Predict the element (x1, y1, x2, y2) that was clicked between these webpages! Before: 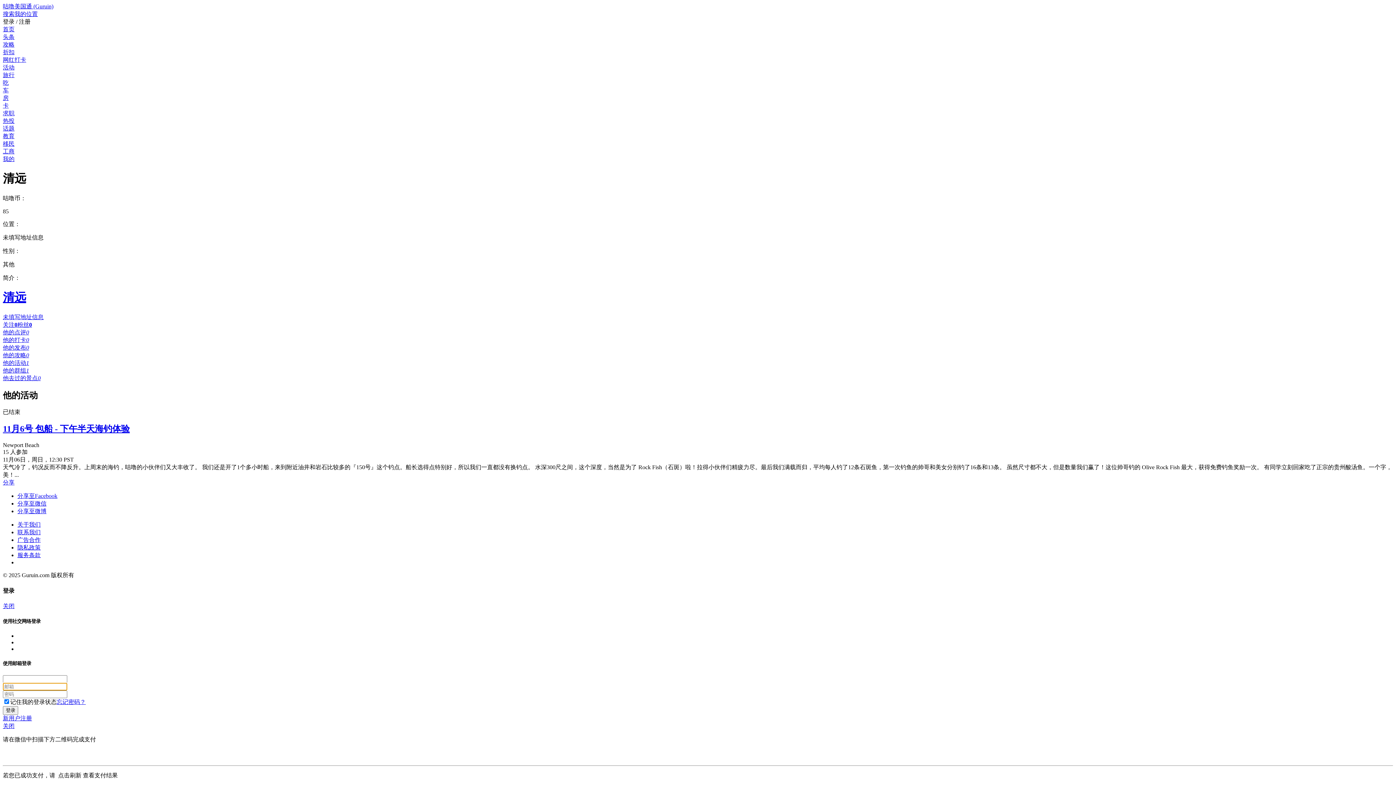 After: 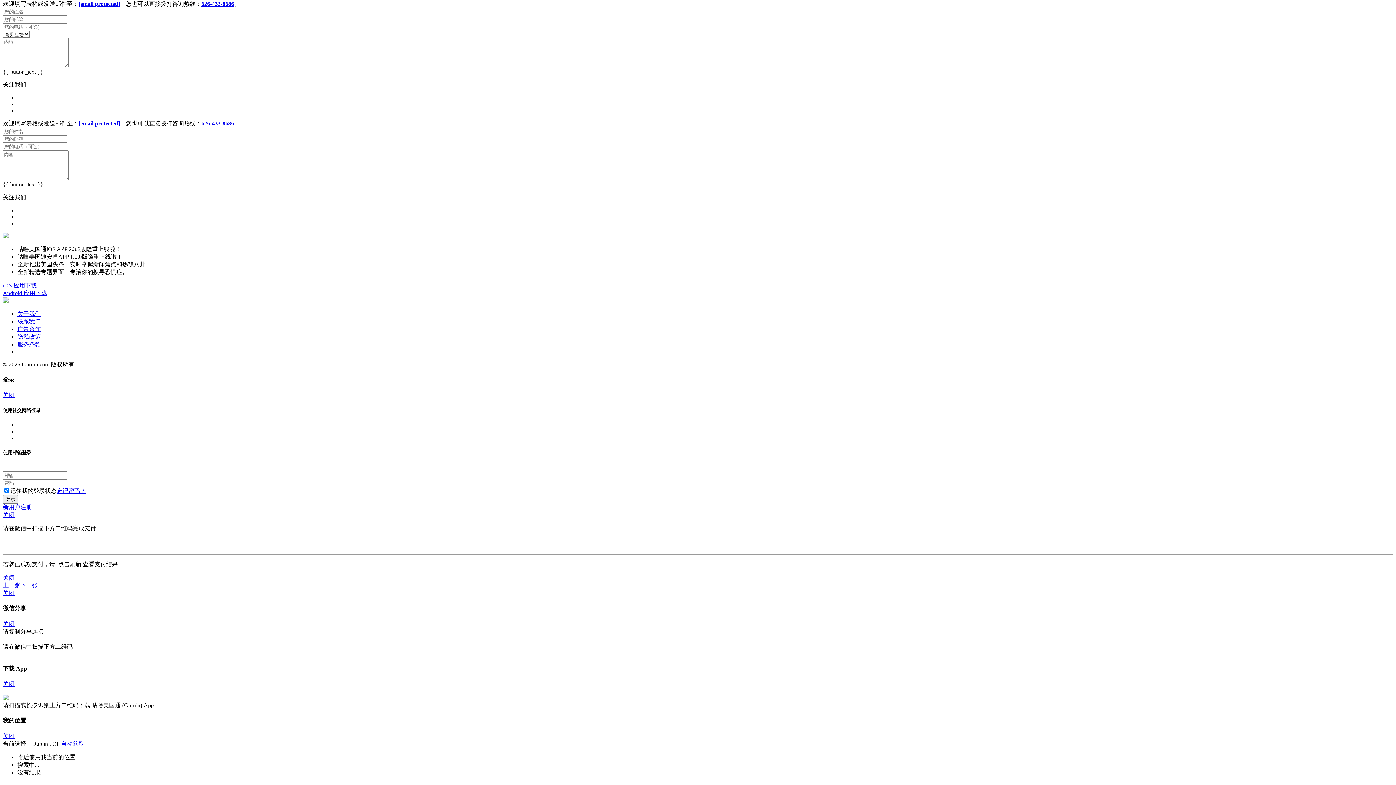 Action: label: 联系我们 bbox: (17, 529, 40, 535)